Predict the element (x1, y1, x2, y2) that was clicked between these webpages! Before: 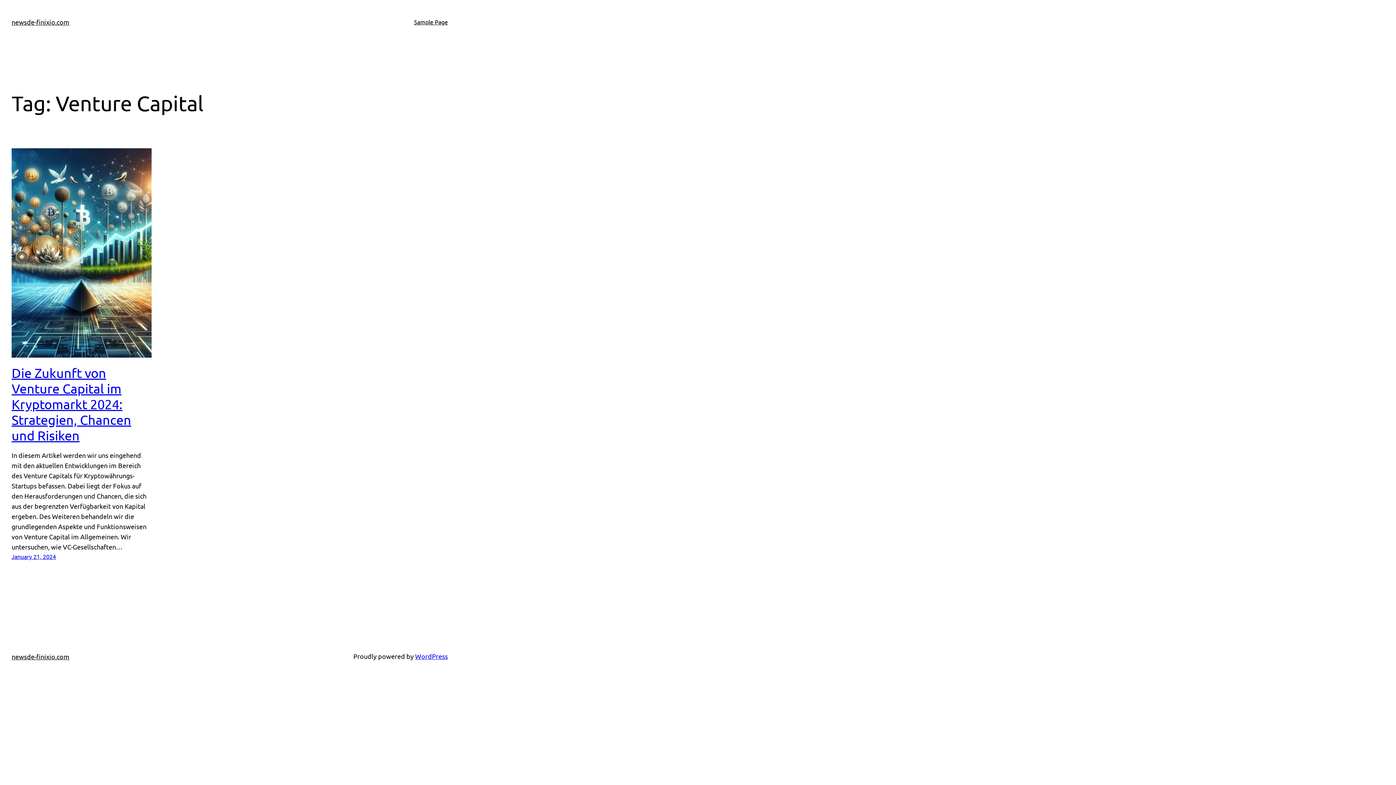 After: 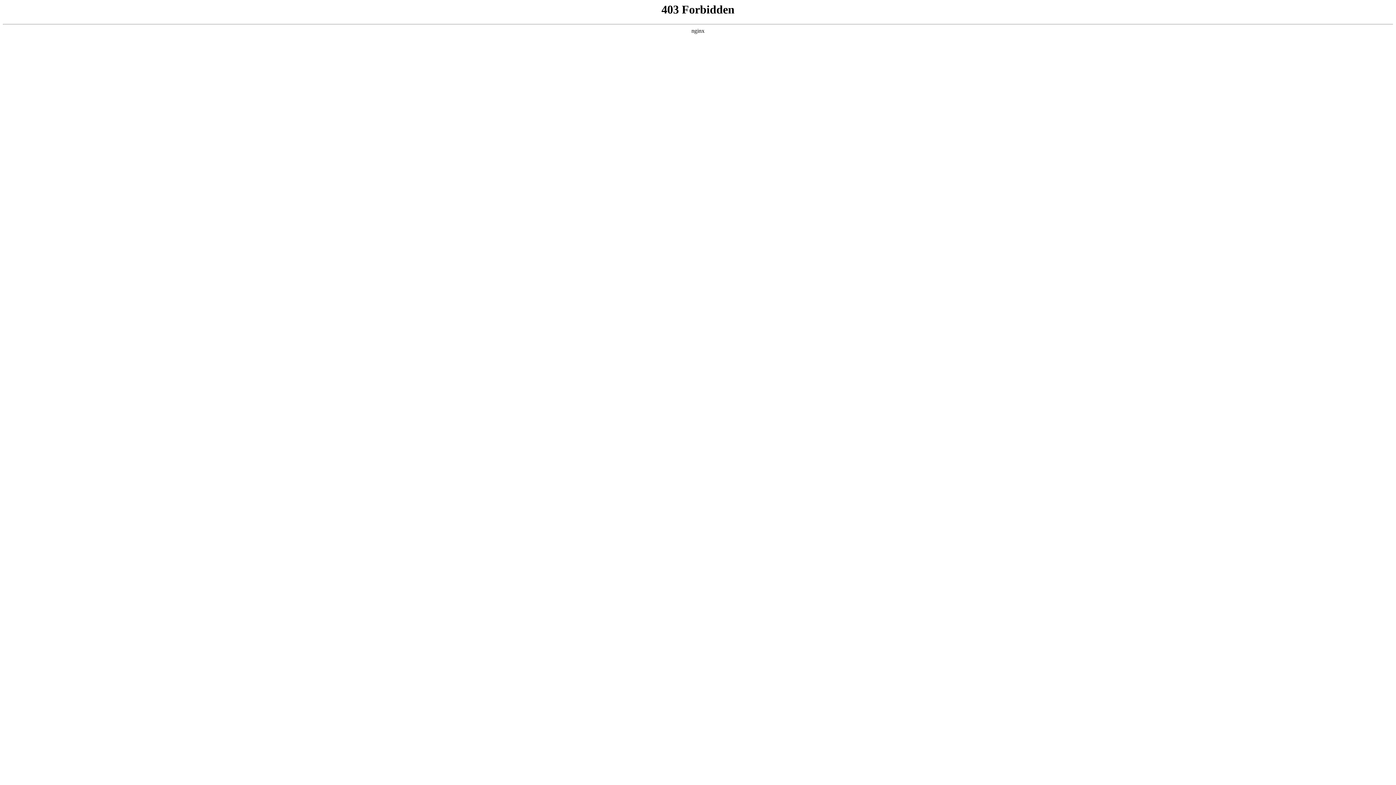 Action: bbox: (415, 652, 448, 660) label: WordPress